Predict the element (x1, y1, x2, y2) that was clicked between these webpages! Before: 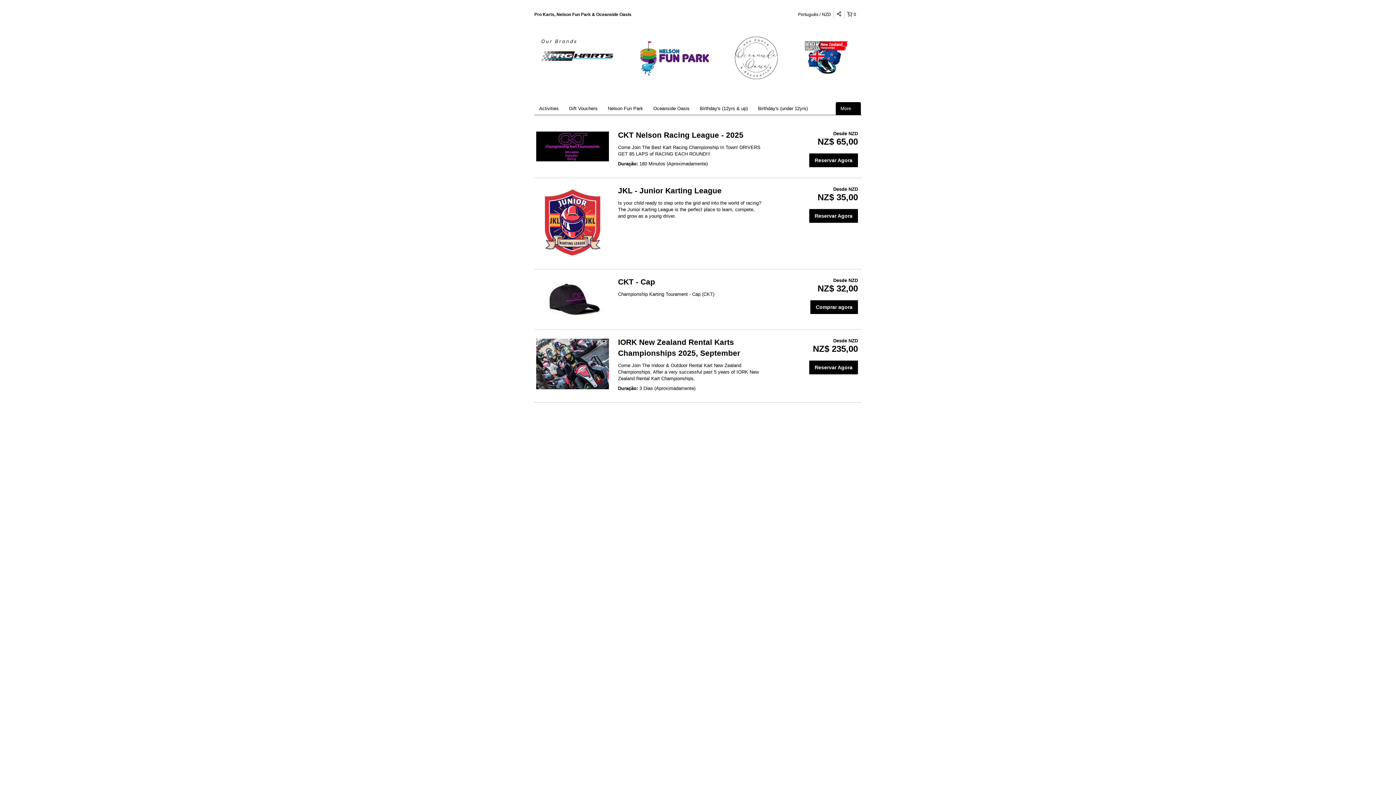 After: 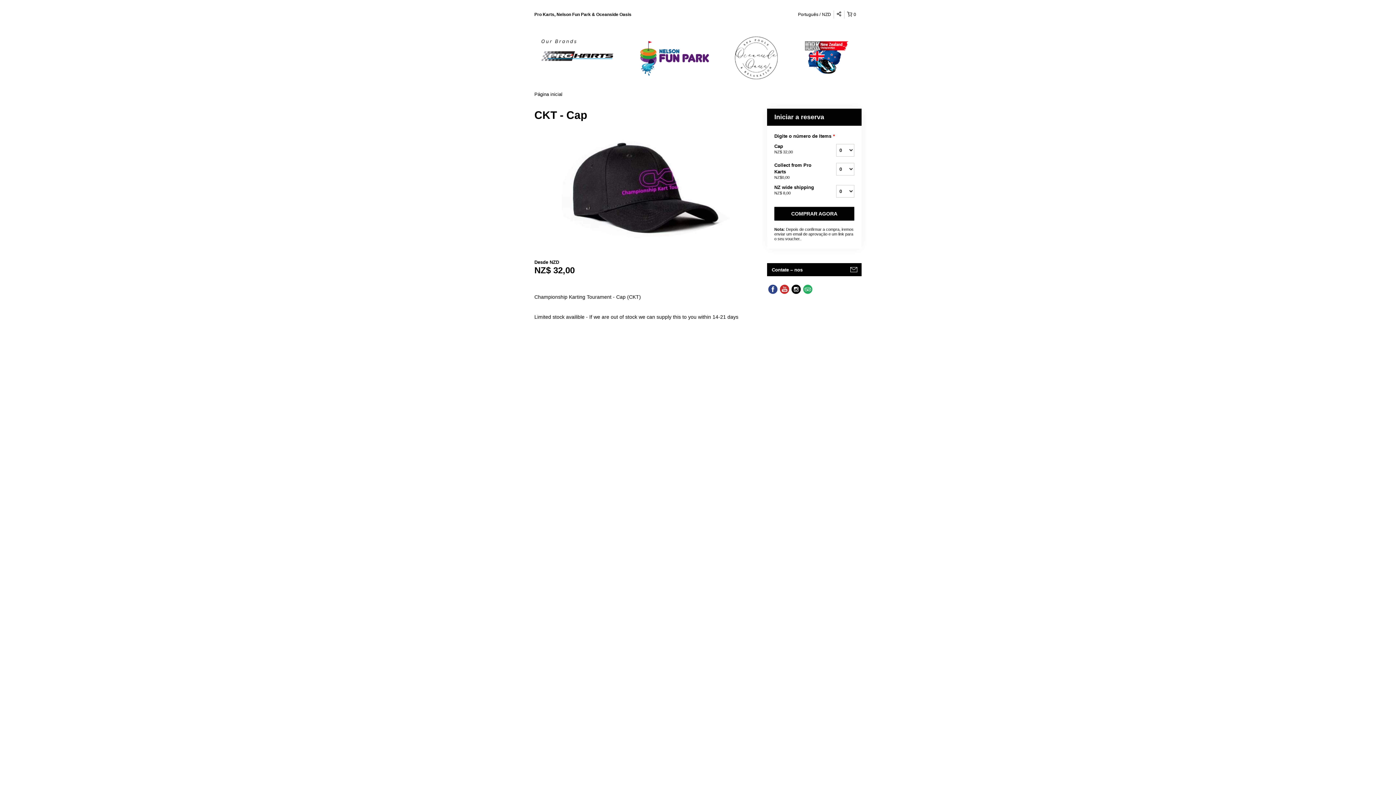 Action: label: CKT - Cap bbox: (618, 277, 655, 286)